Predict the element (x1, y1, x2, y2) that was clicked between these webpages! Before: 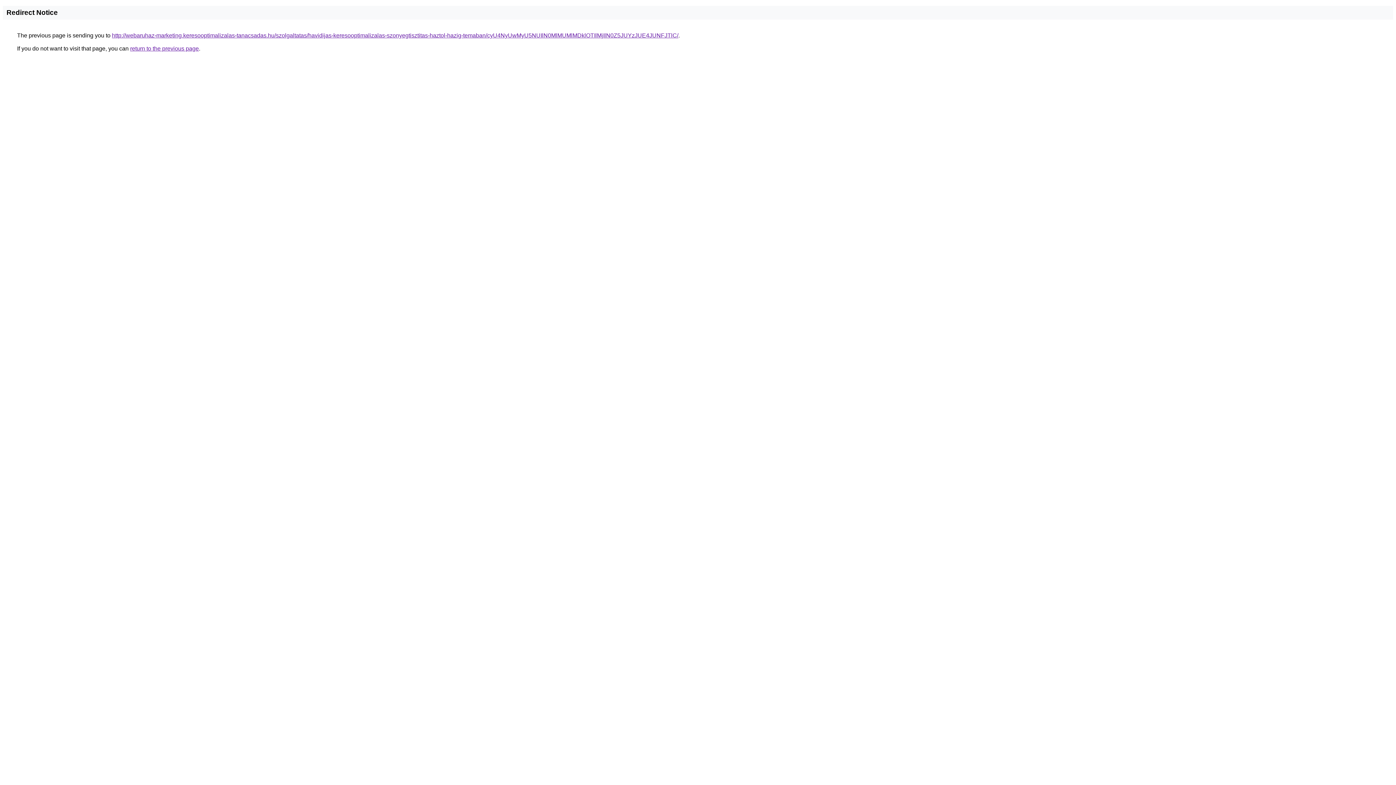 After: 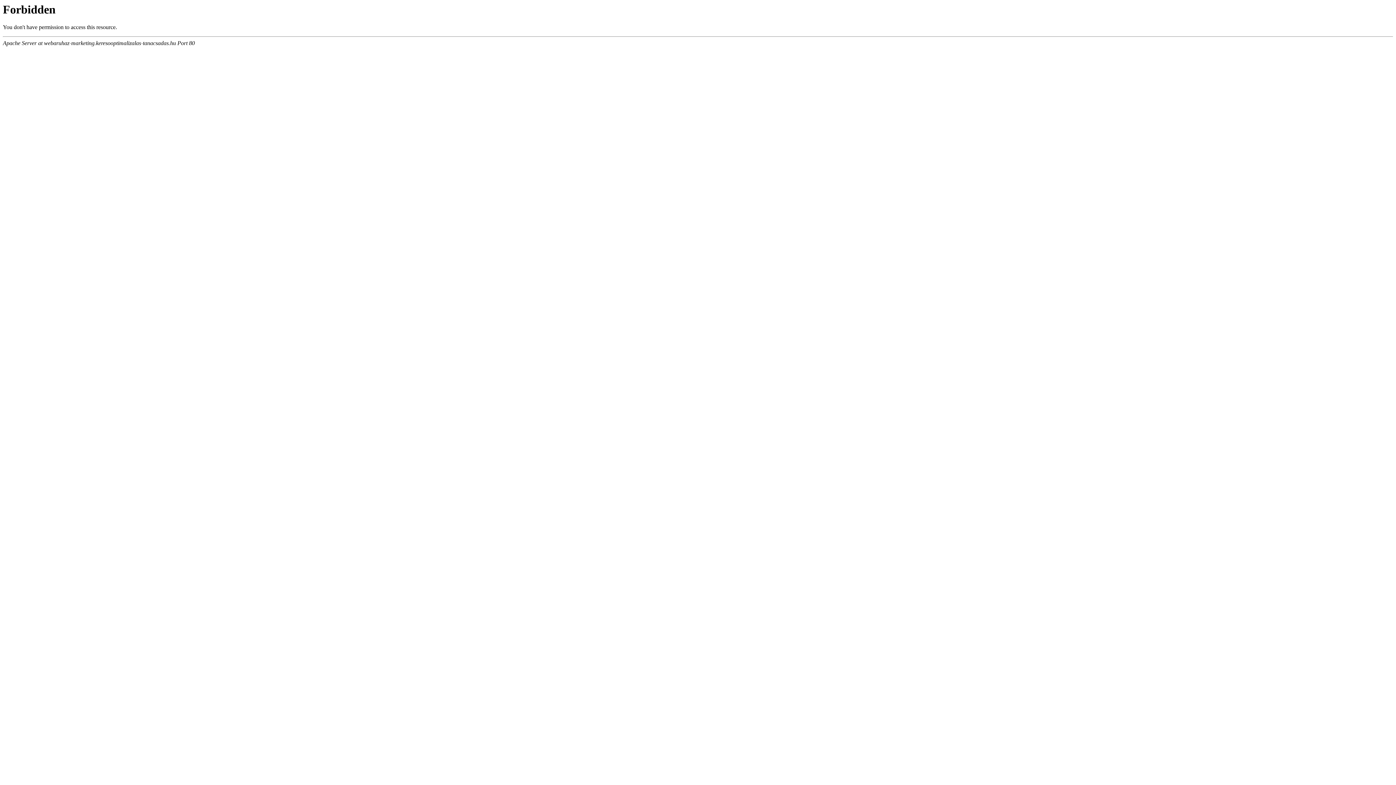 Action: label: http://webaruhaz-marketing.keresooptimalizalas-tanacsadas.hu/szolgaltatas/havidijas-keresooptimalizalas-szonyegtisztitas-haztol-hazig-temaban/cyU4NyUwMyU5NUIlN0MlMUMlMDklOTIlMjIlN0Z5JUYzJUE4JUNFJTlC/ bbox: (112, 32, 678, 38)